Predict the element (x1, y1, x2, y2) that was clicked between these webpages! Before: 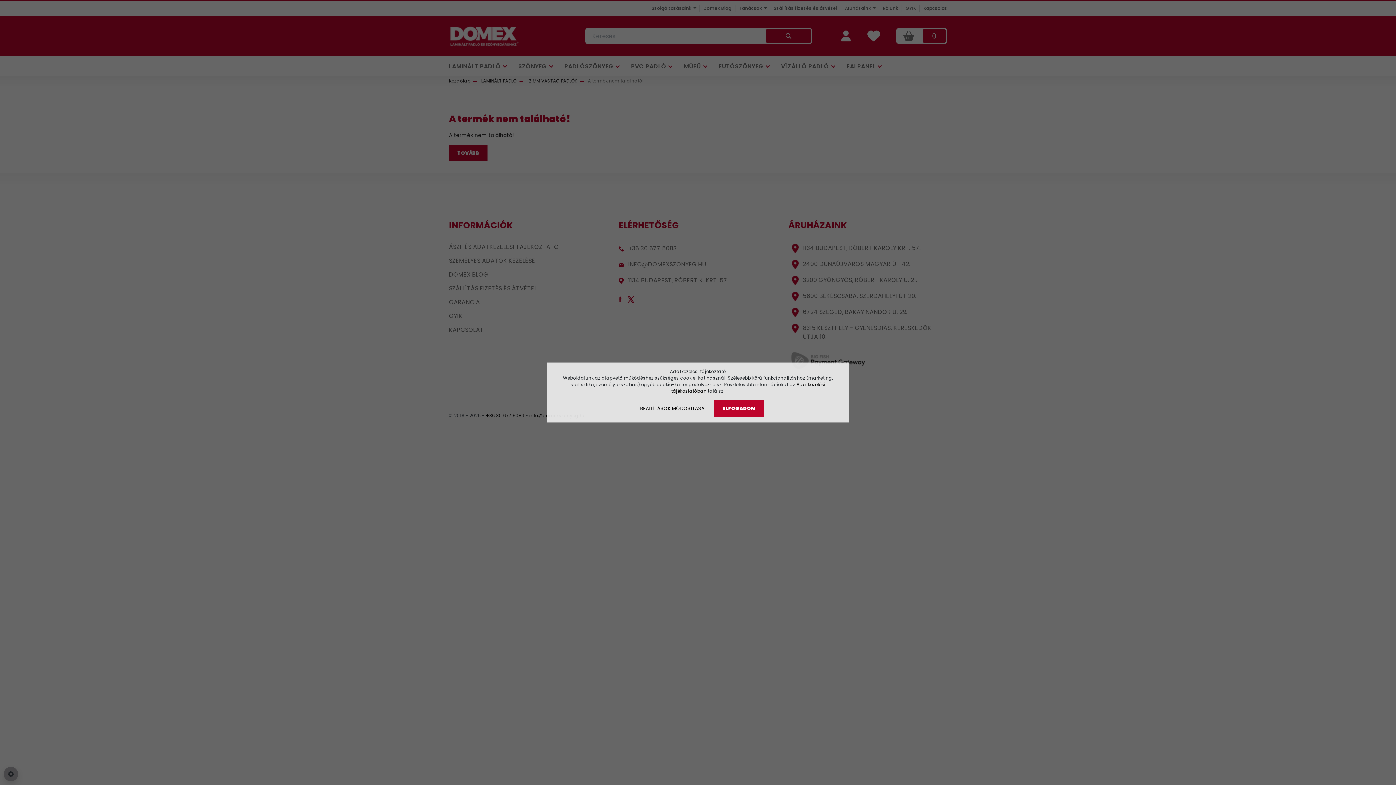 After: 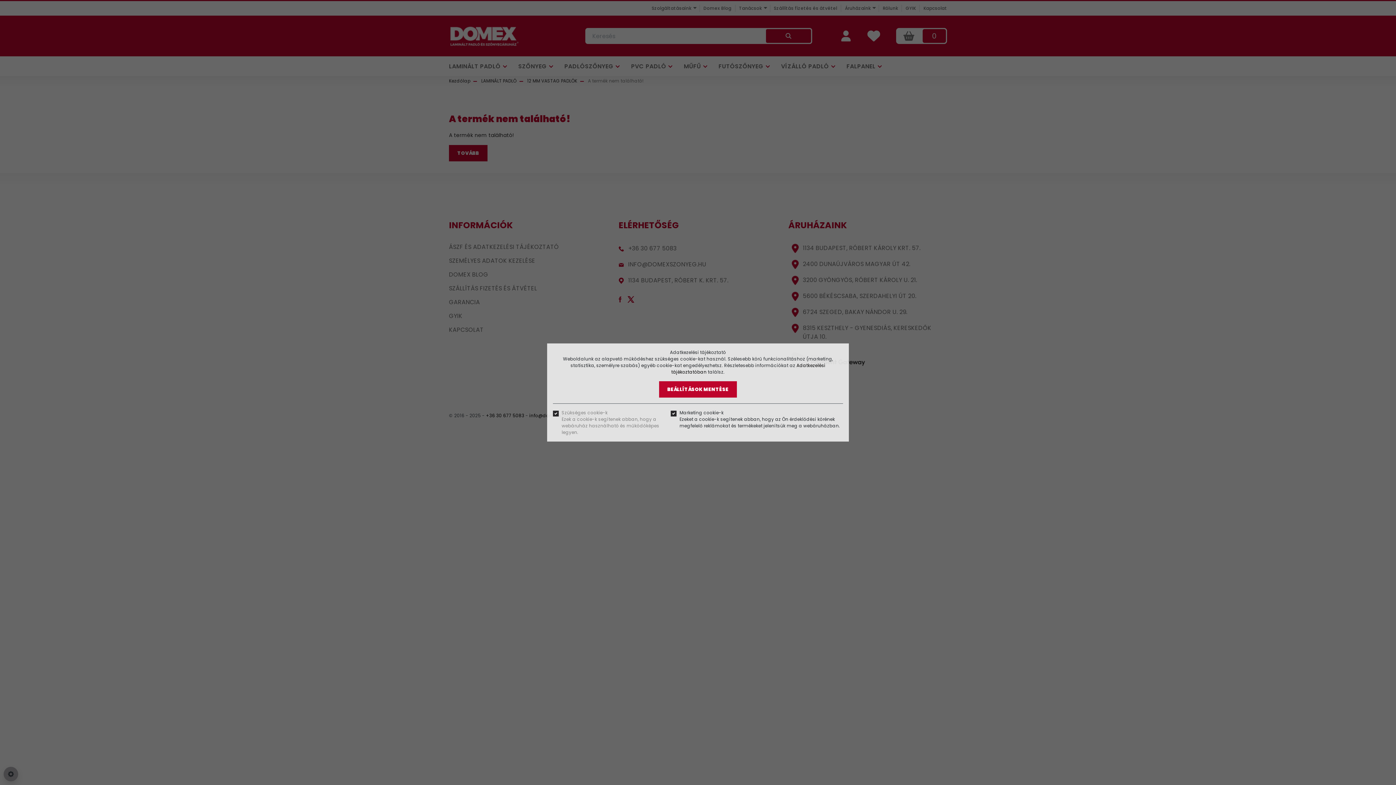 Action: label: BEÁLLÍTÁSOK MÓDOSÍTÁSA bbox: (631, 400, 713, 416)